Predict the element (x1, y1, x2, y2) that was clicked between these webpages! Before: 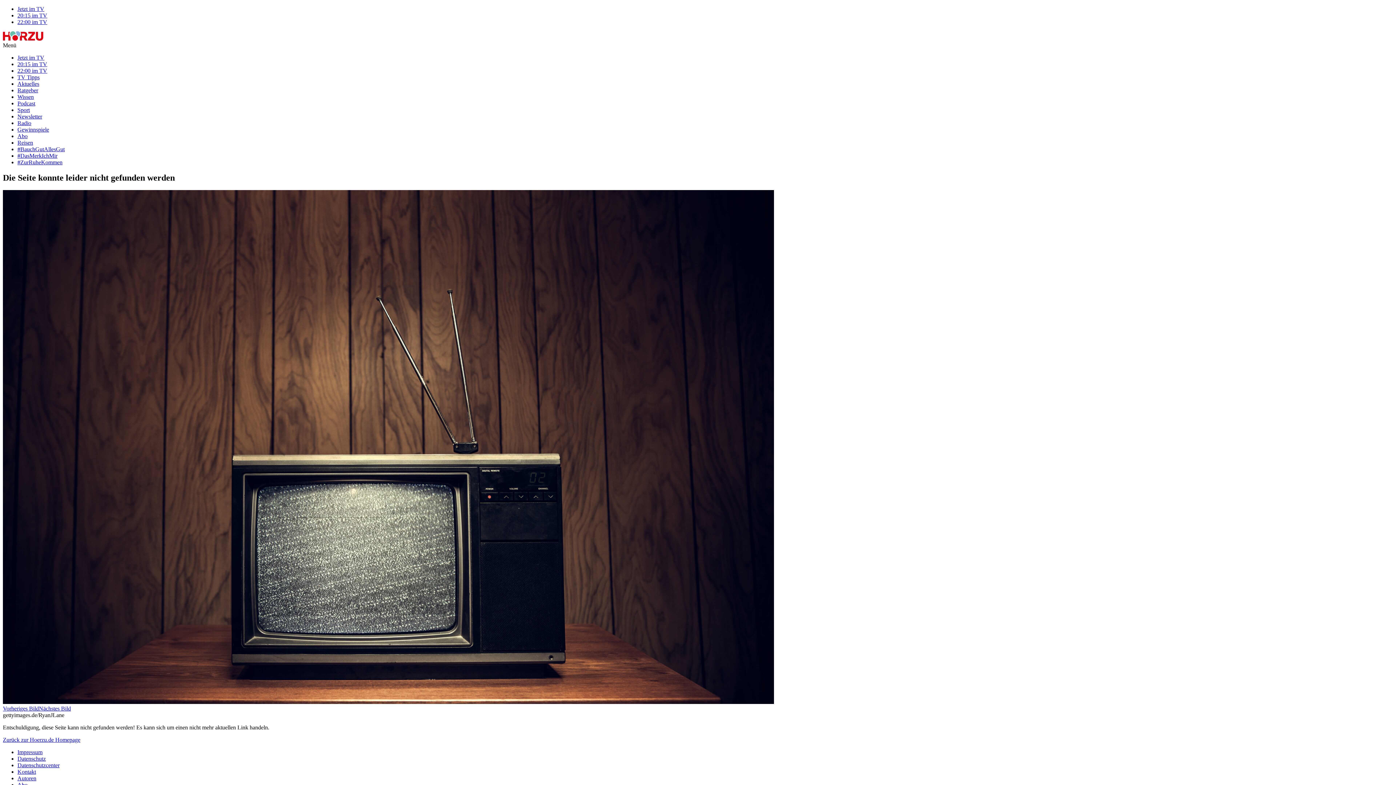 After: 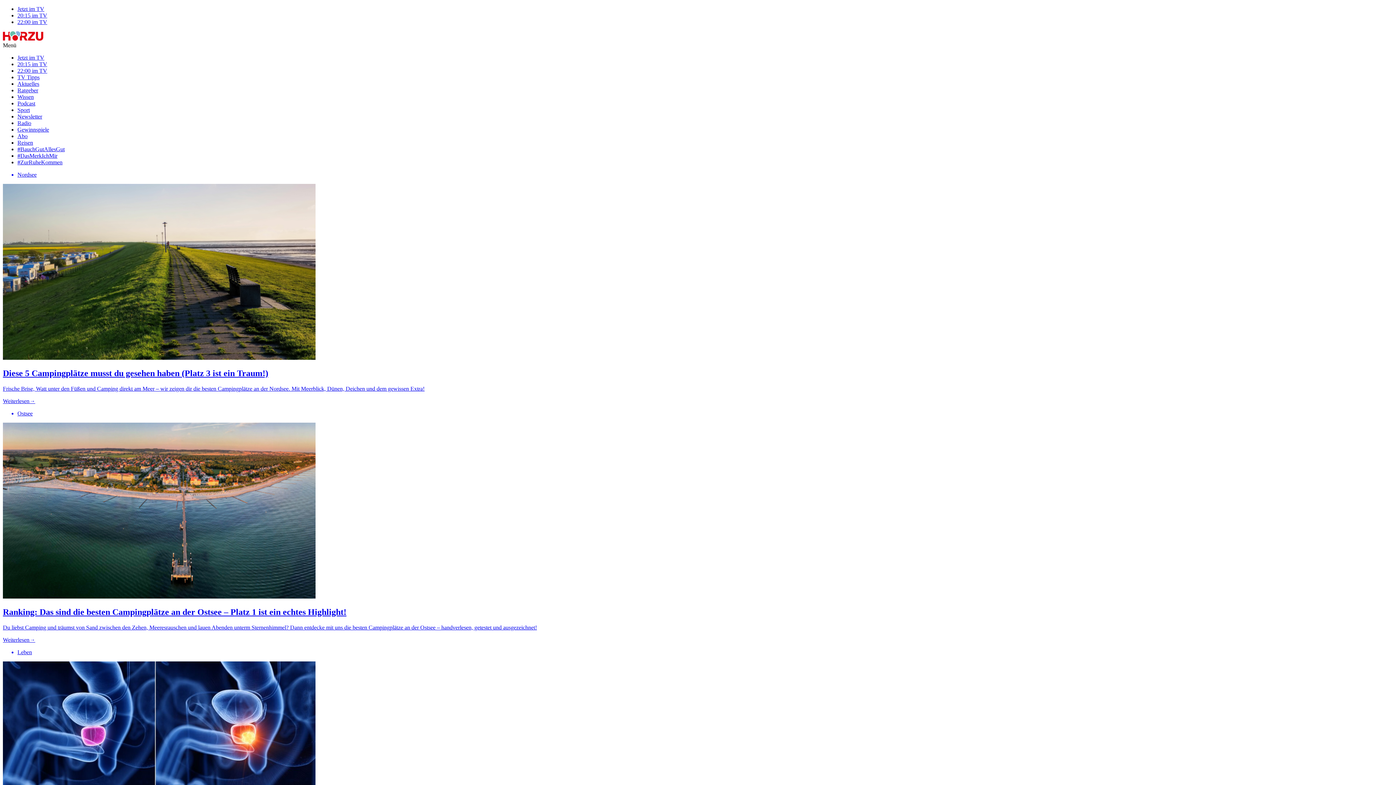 Action: bbox: (17, 87, 38, 93) label: Ratgeber